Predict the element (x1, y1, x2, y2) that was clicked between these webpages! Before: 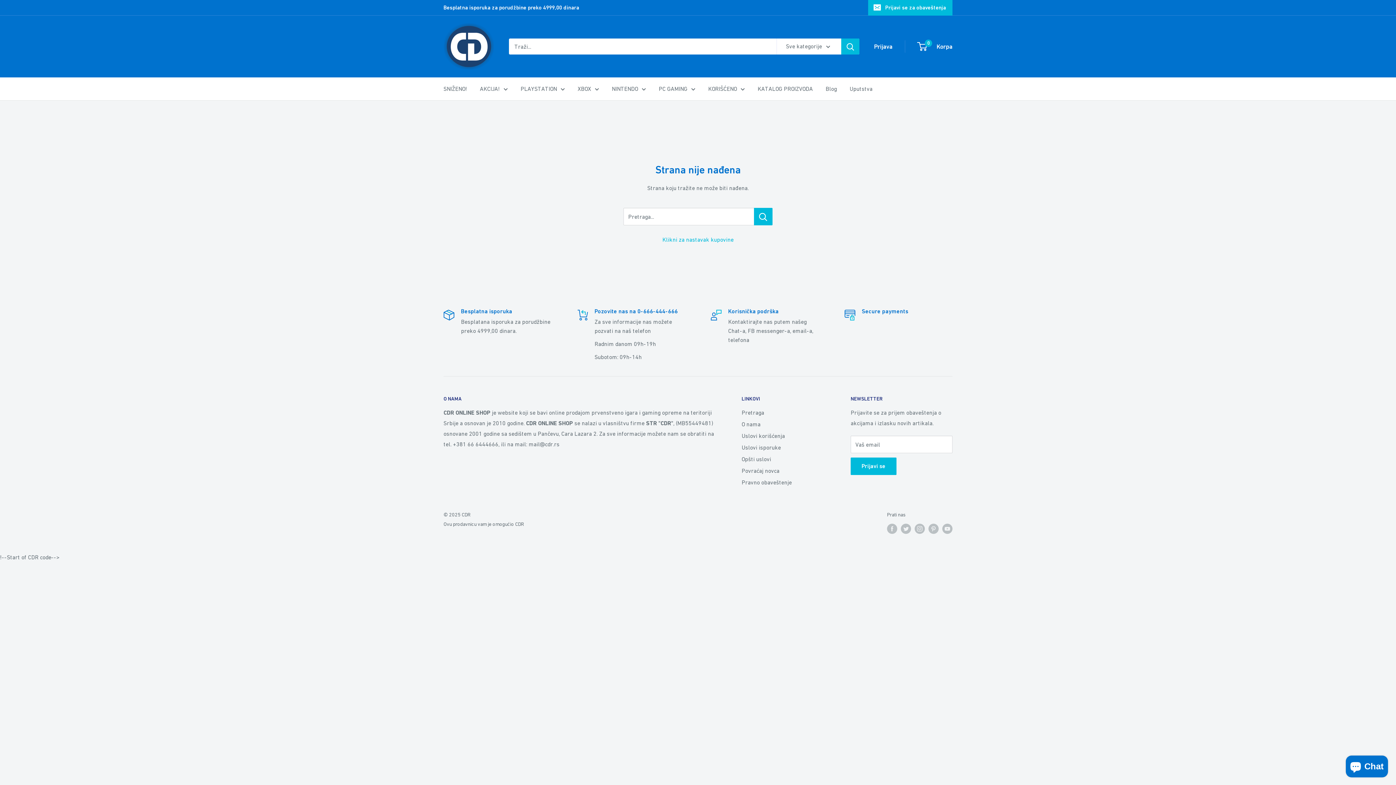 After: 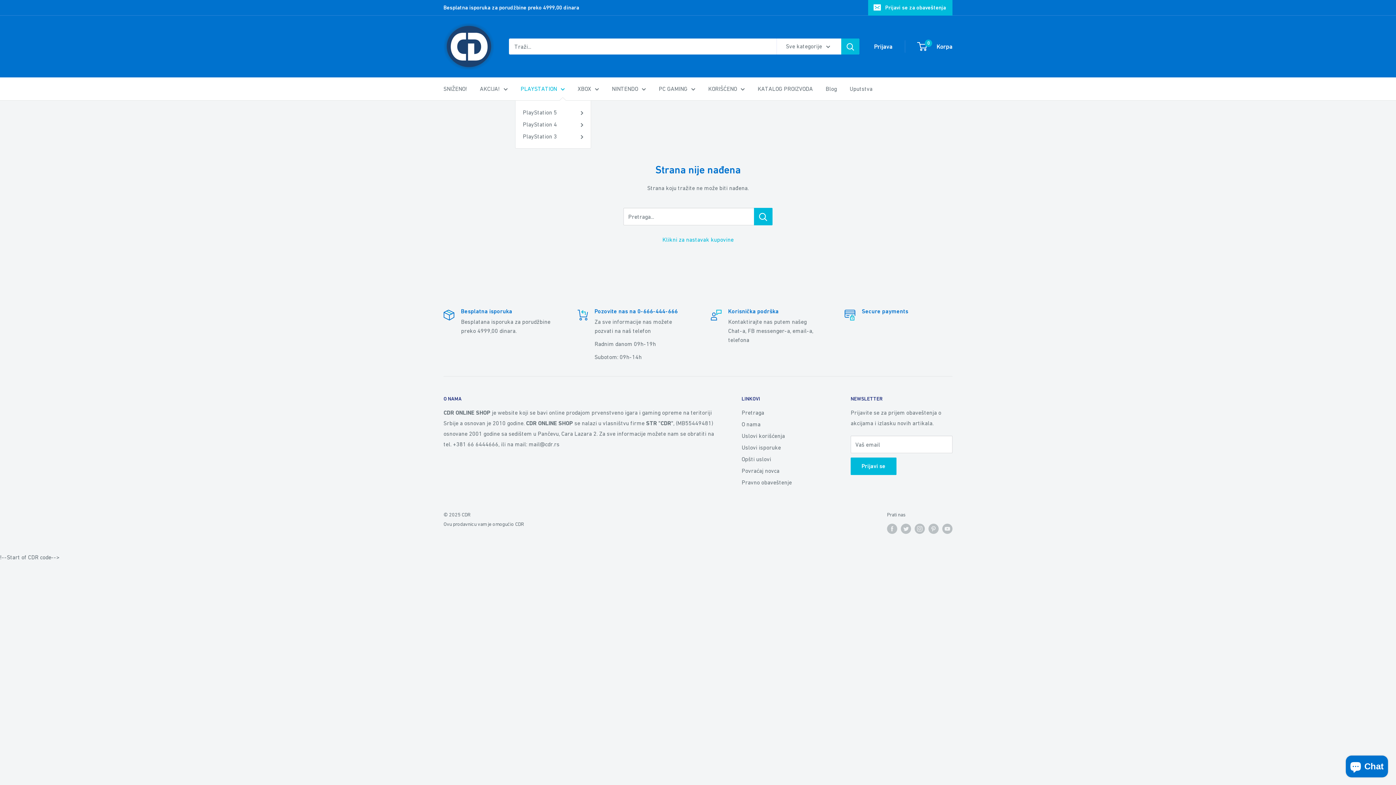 Action: bbox: (520, 83, 565, 94) label: PLAYSTATION